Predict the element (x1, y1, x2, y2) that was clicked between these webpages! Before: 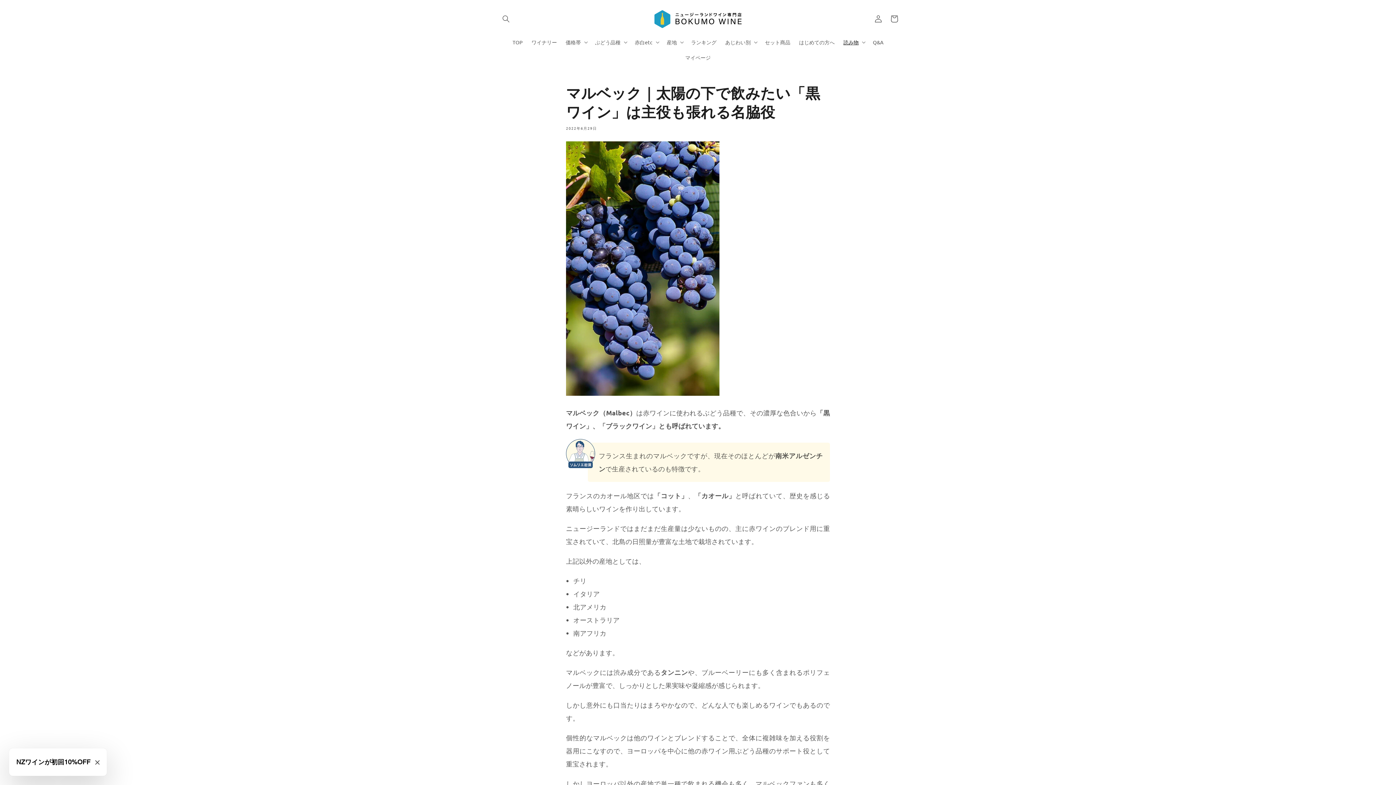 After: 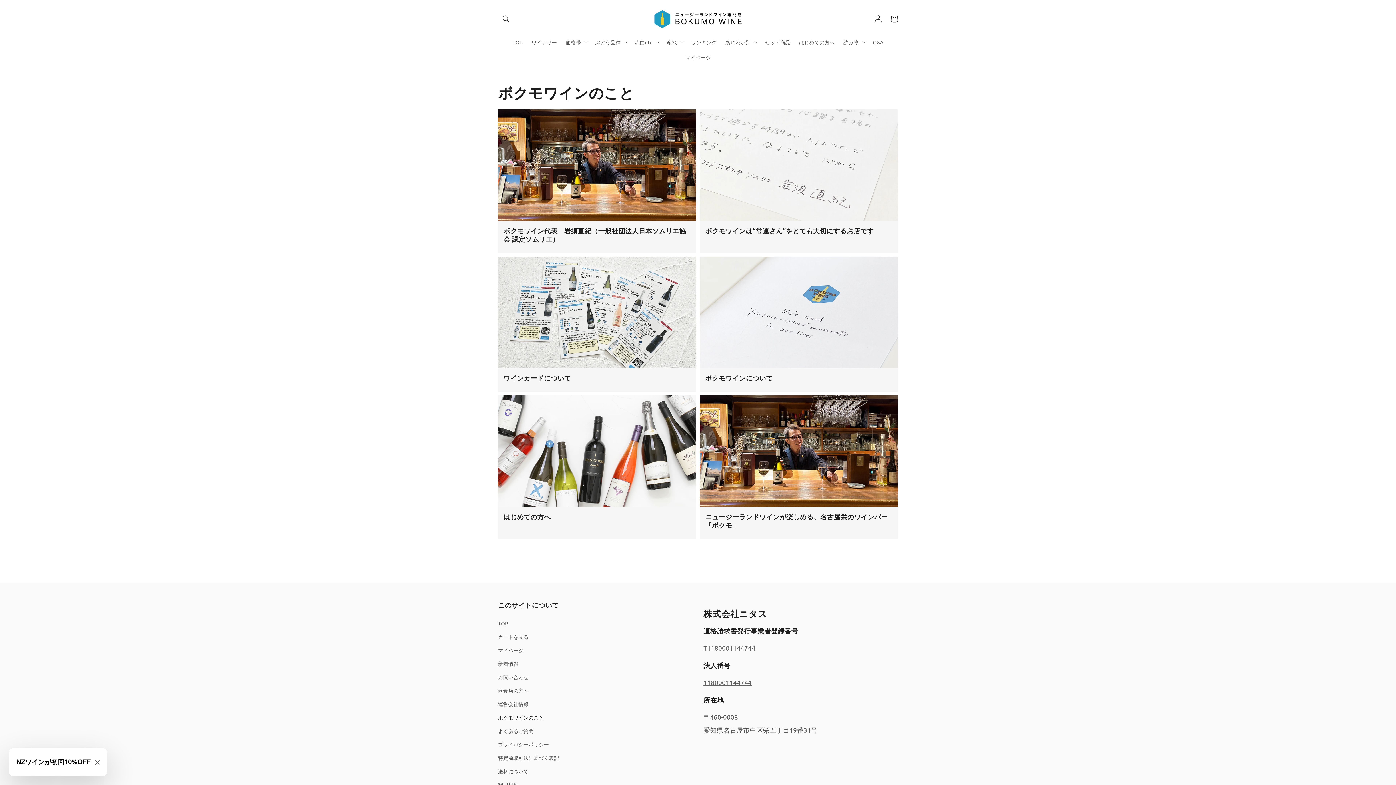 Action: label: はじめての方へ bbox: (794, 34, 839, 49)